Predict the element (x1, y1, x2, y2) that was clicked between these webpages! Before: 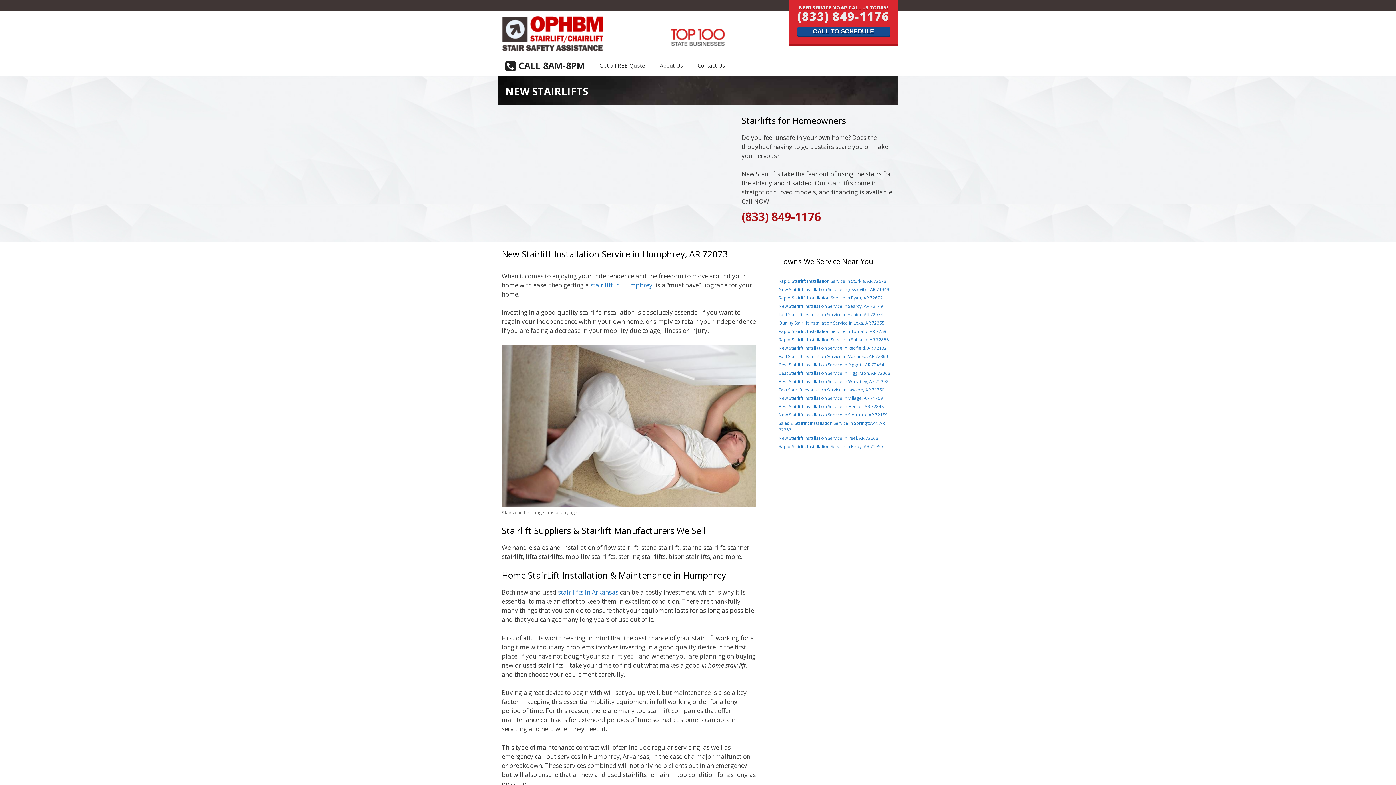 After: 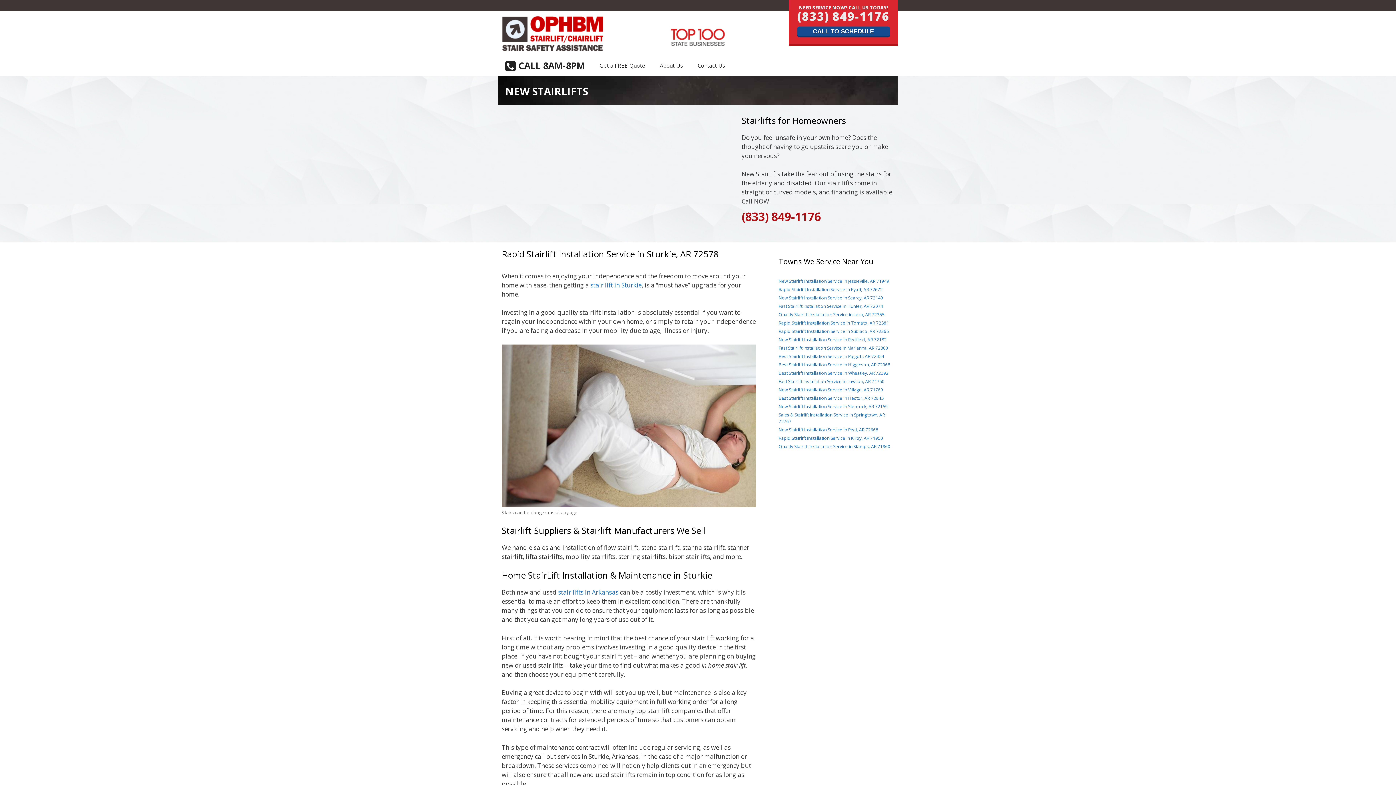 Action: label: Rapid Stairlift Installation Service in Sturkie, AR 72578 bbox: (778, 278, 886, 284)